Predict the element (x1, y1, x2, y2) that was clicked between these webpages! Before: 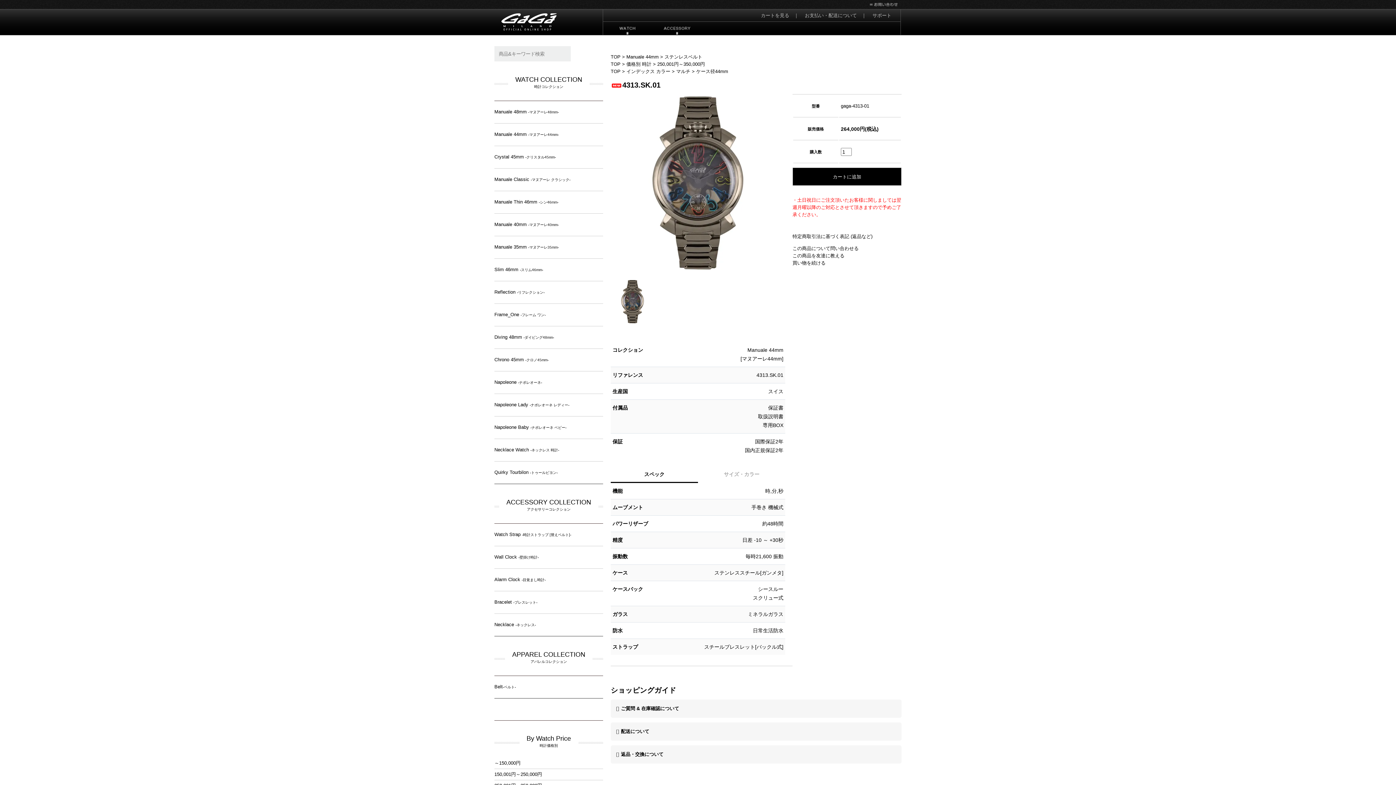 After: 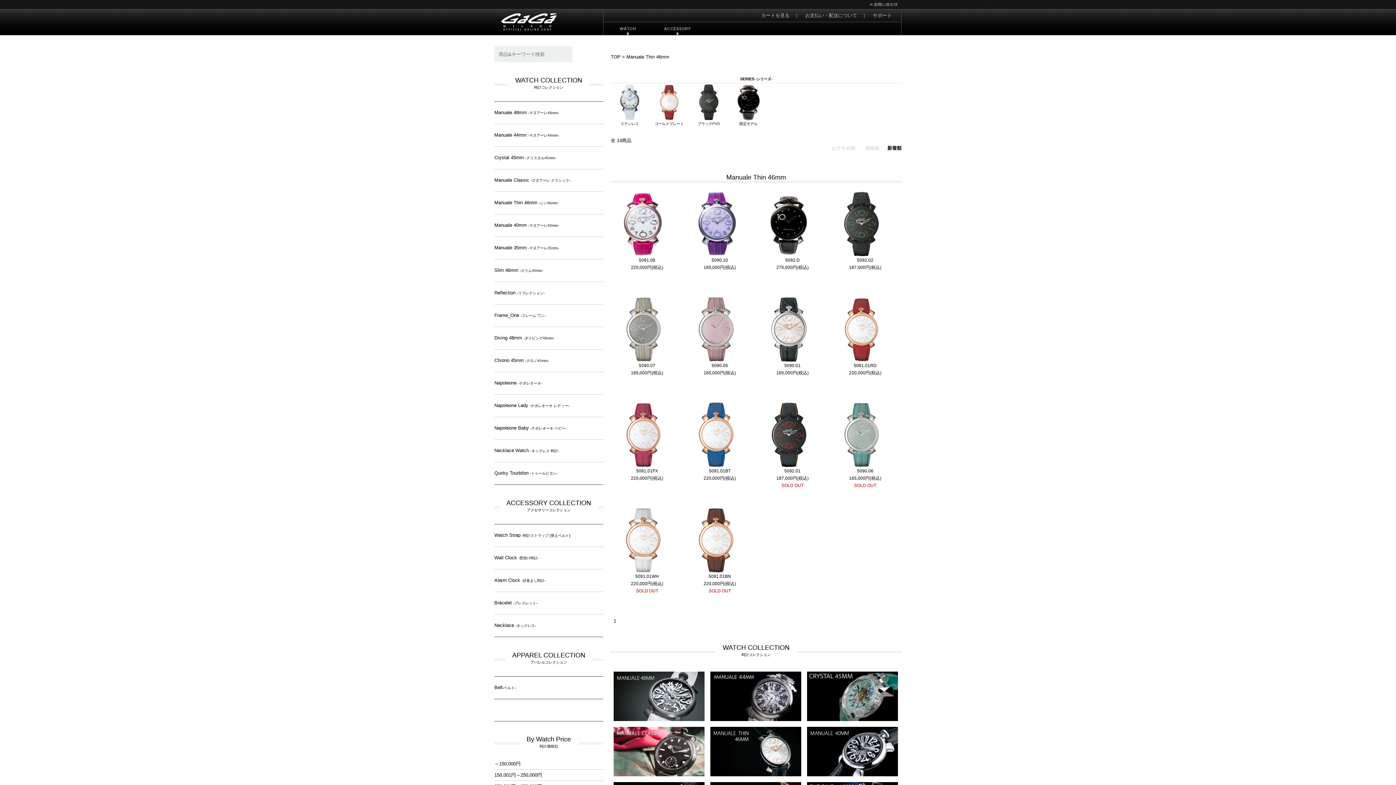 Action: bbox: (494, 191, 603, 213) label: Manuale Thin 46mm -シン46mm-